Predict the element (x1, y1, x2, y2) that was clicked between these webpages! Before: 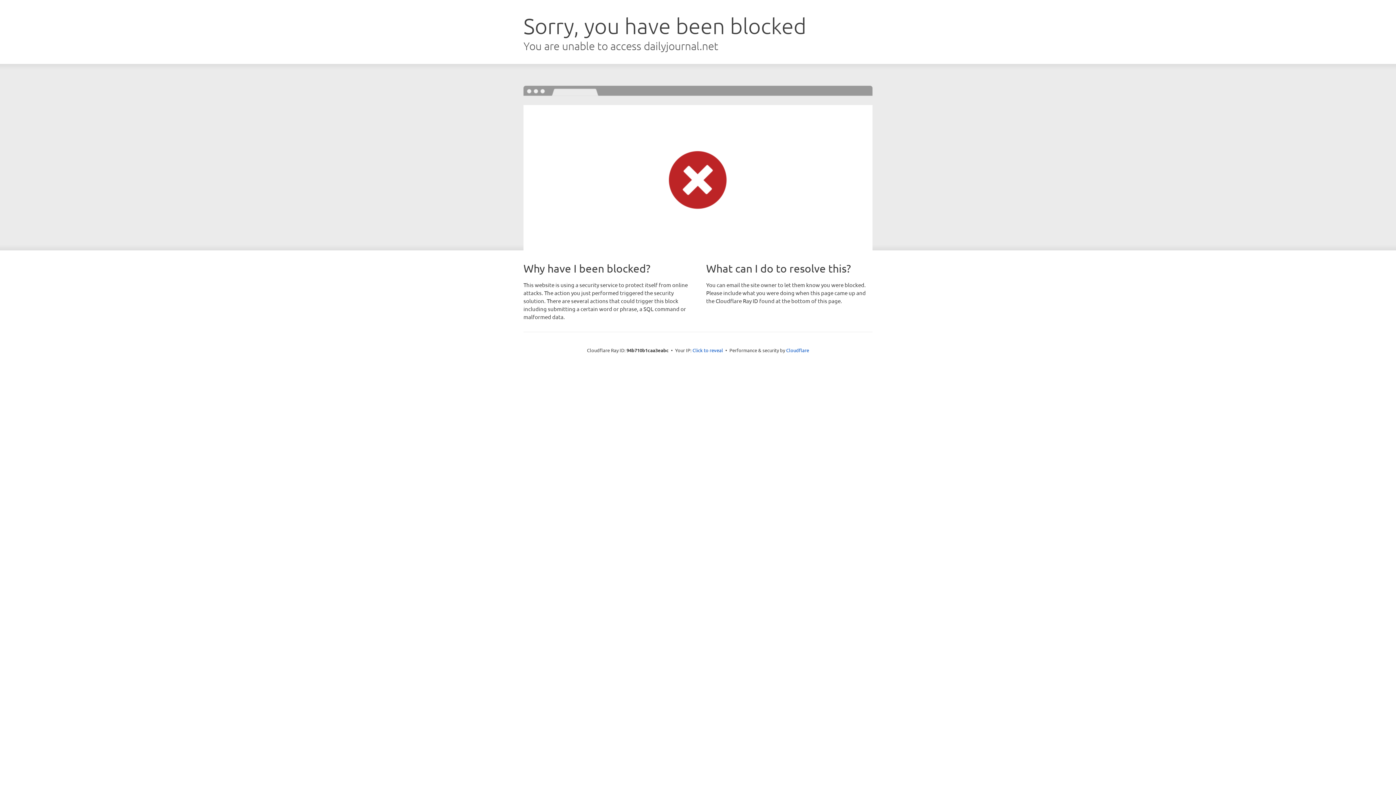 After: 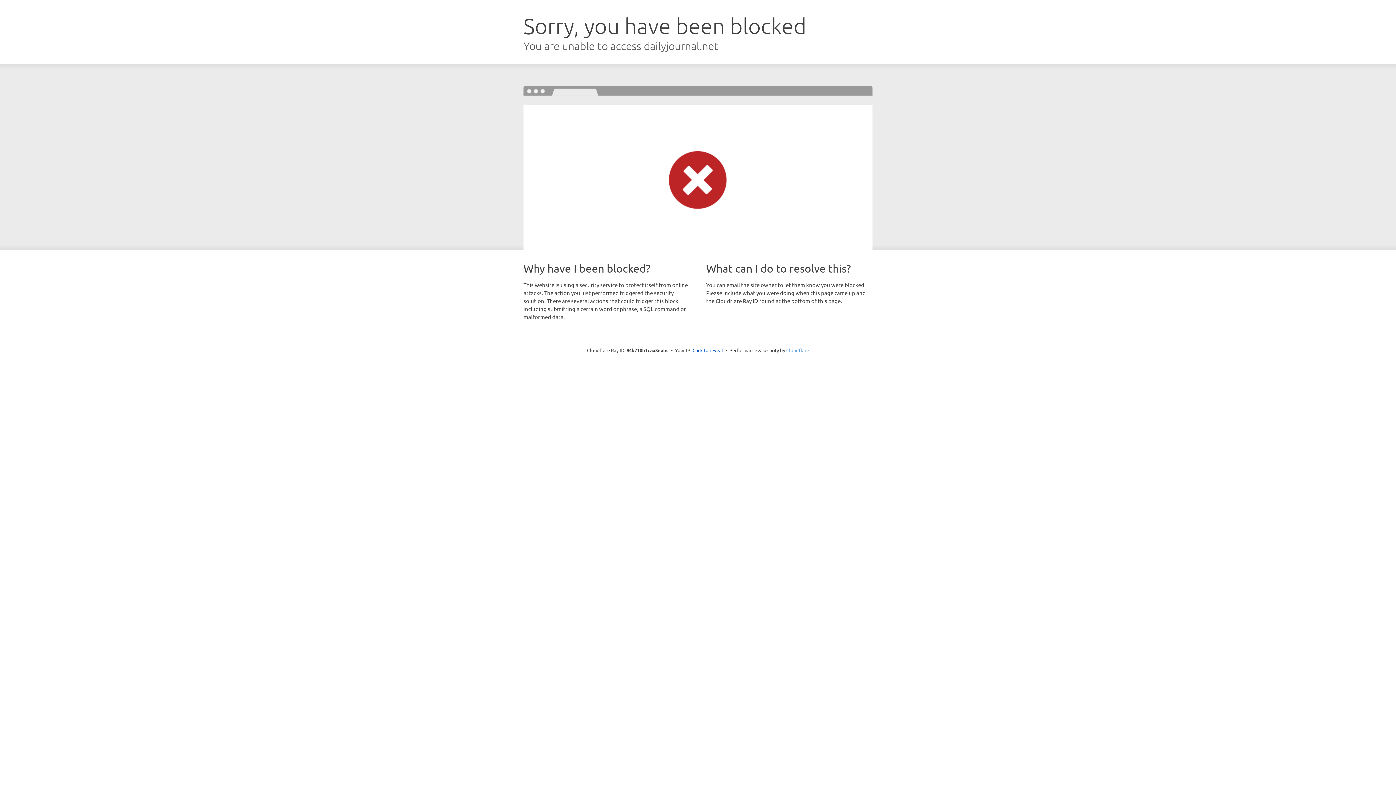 Action: label: Cloudflare bbox: (786, 347, 809, 353)